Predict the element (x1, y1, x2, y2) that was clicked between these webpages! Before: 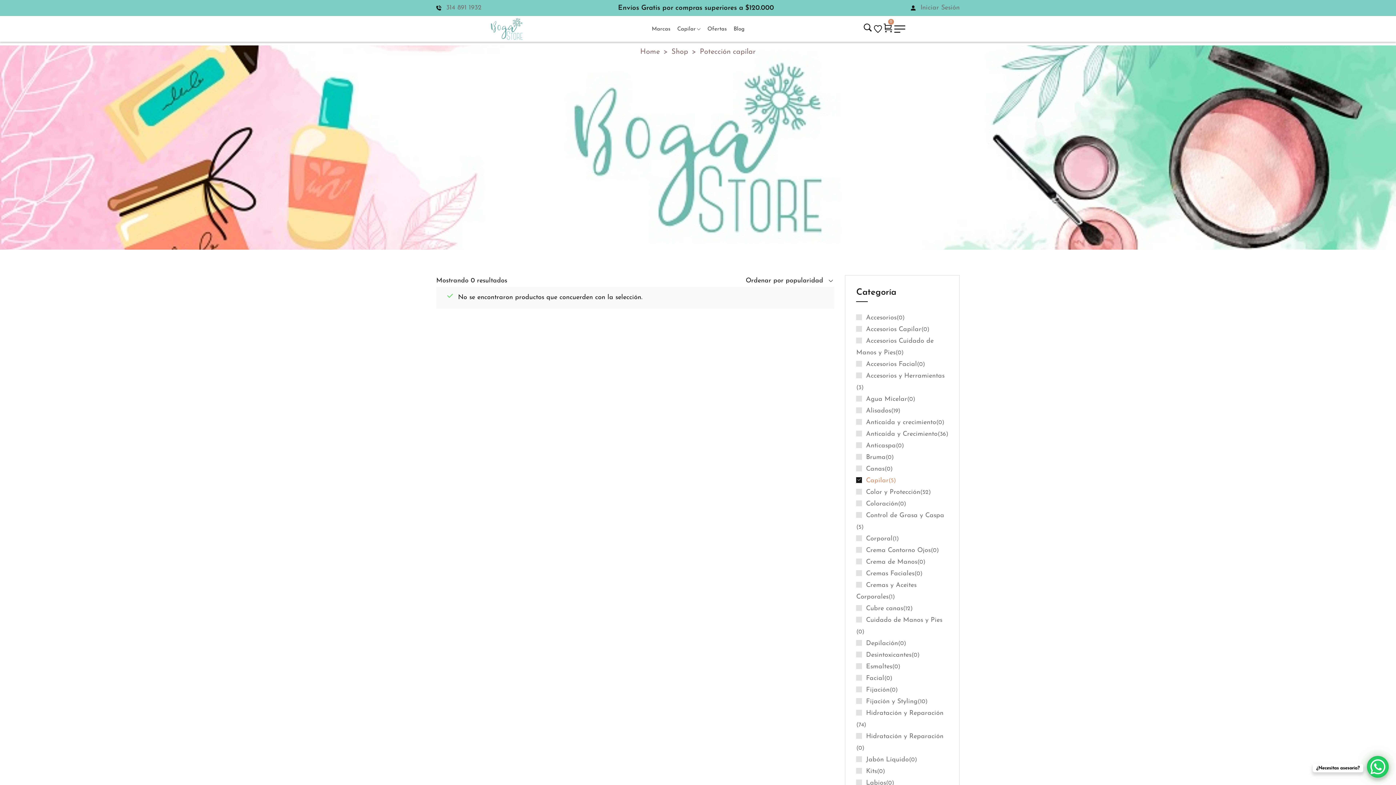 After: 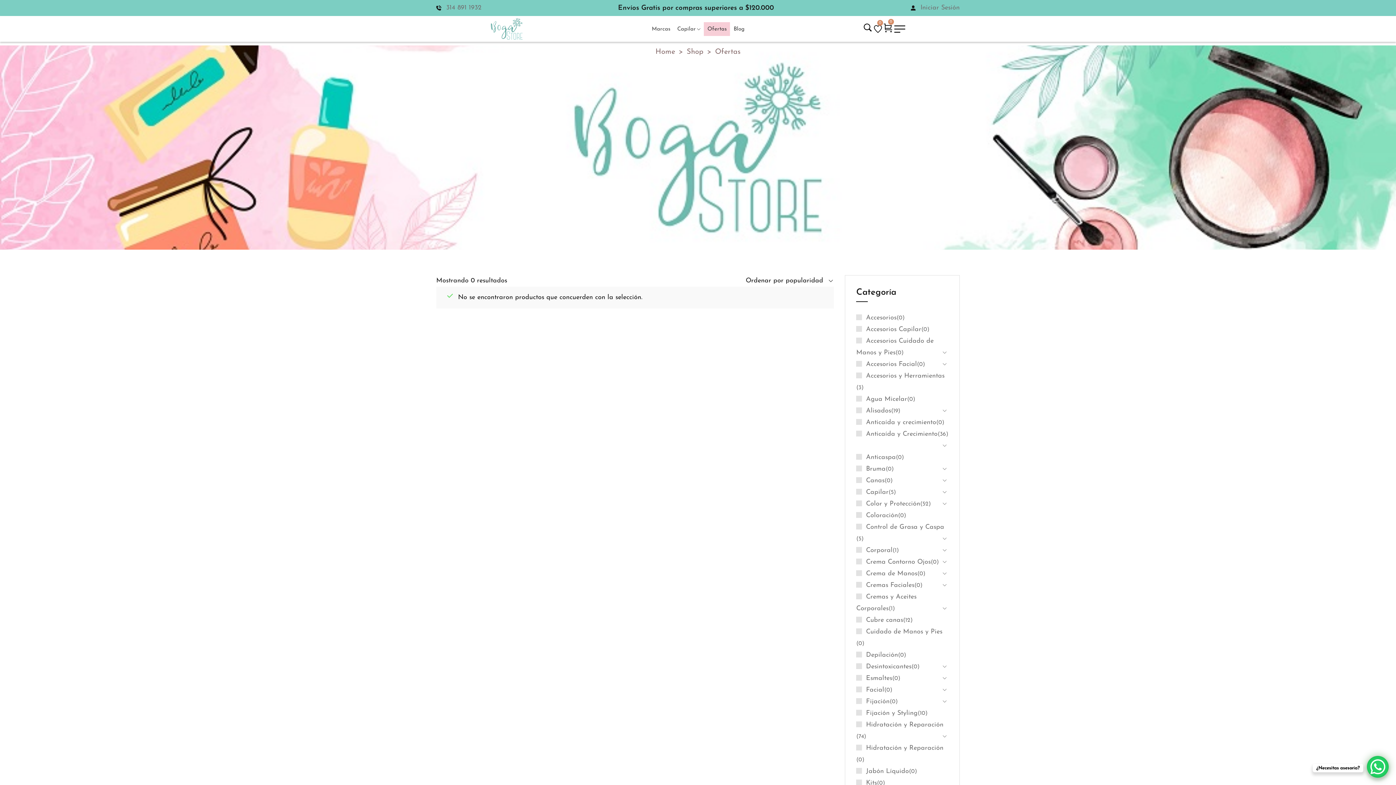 Action: label: Ofertas bbox: (704, 22, 730, 35)